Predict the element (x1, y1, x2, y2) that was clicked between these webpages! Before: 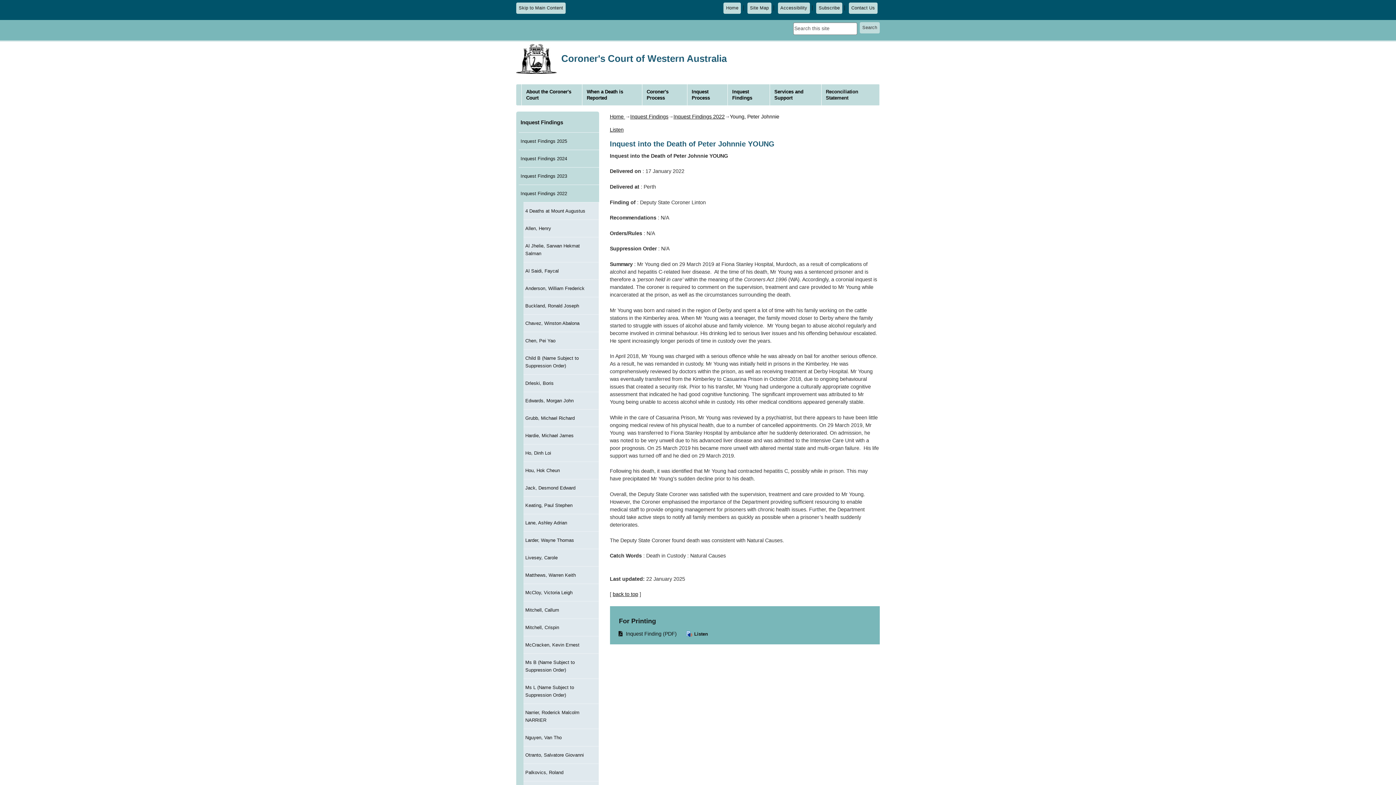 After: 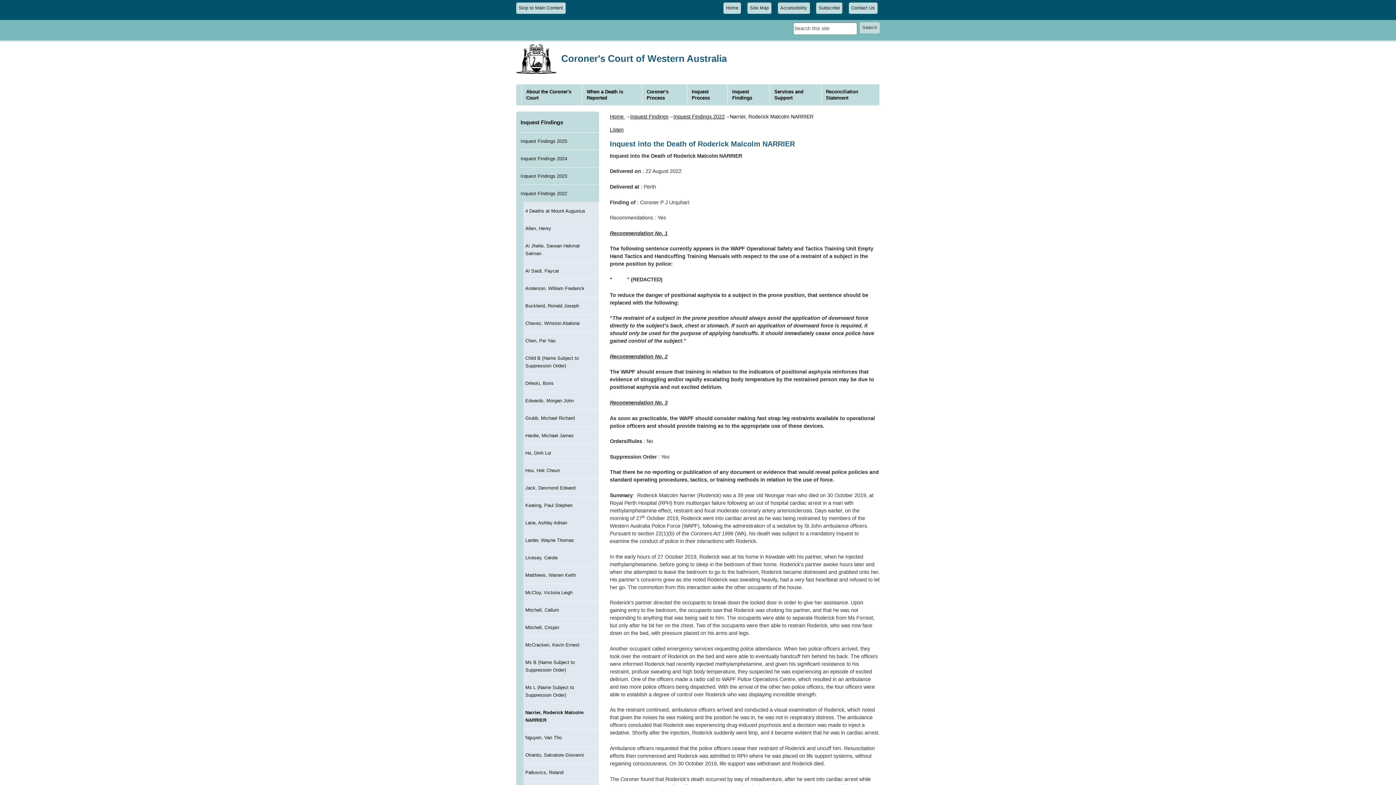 Action: bbox: (523, 704, 598, 729) label: Narrier, Roderick Malcolm NARRIER